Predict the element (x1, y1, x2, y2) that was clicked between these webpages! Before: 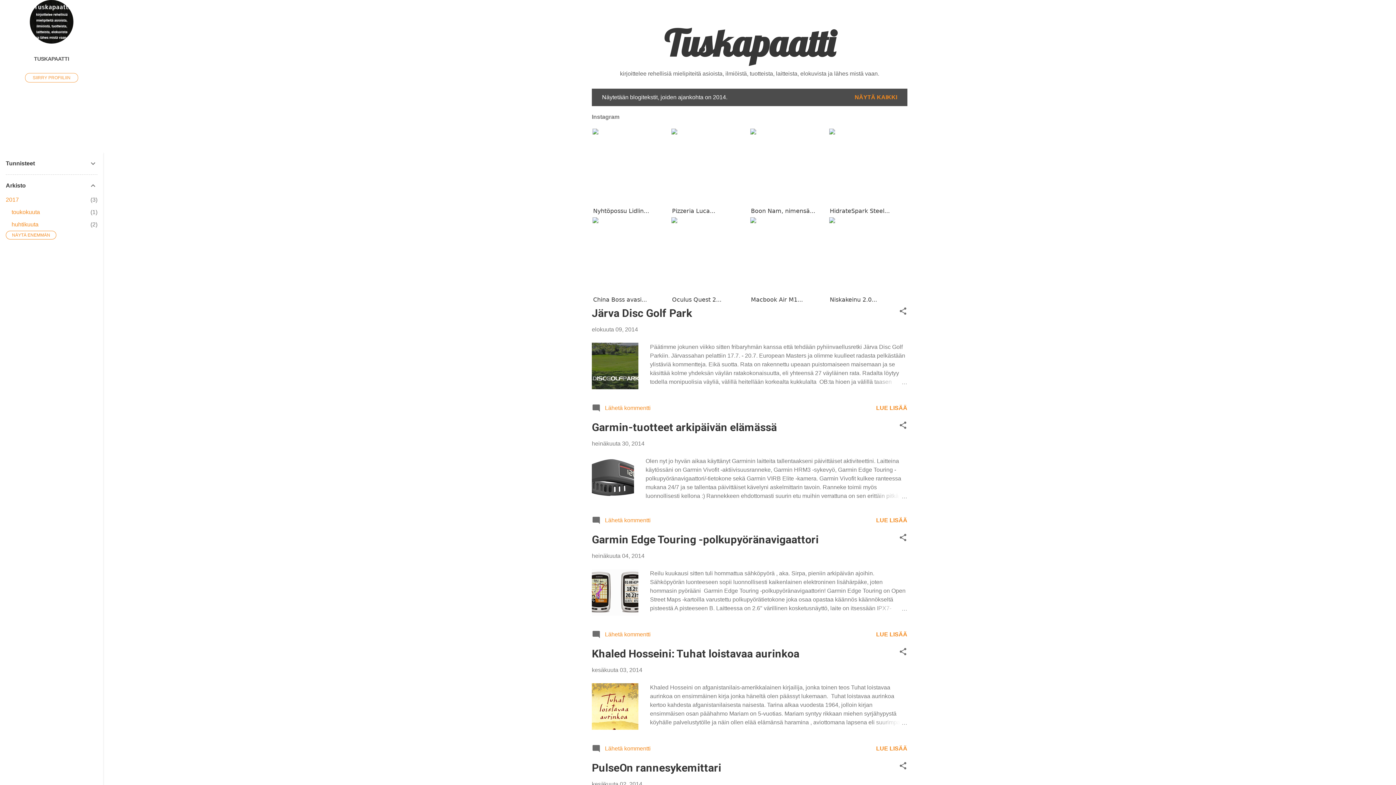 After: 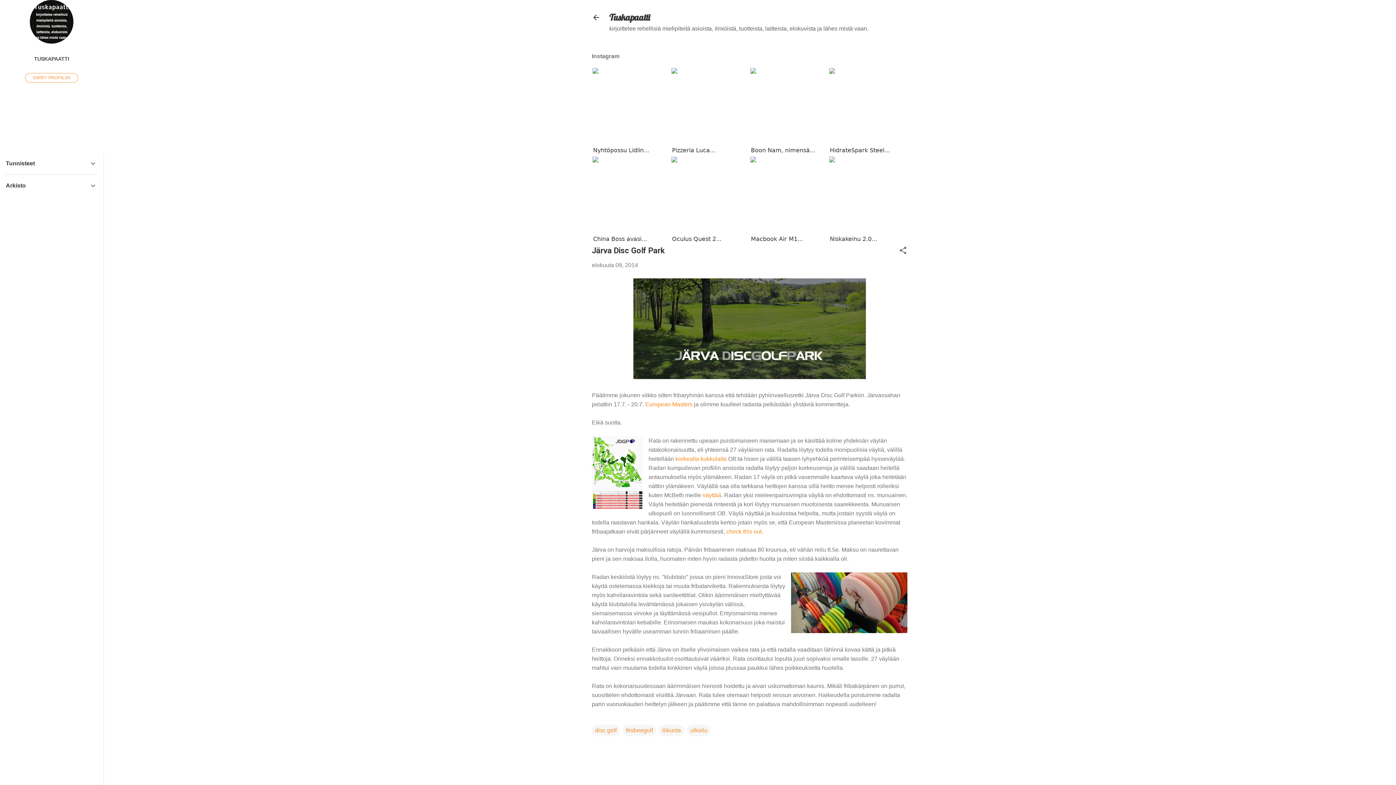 Action: label: LUE LISÄÄ bbox: (876, 404, 907, 411)